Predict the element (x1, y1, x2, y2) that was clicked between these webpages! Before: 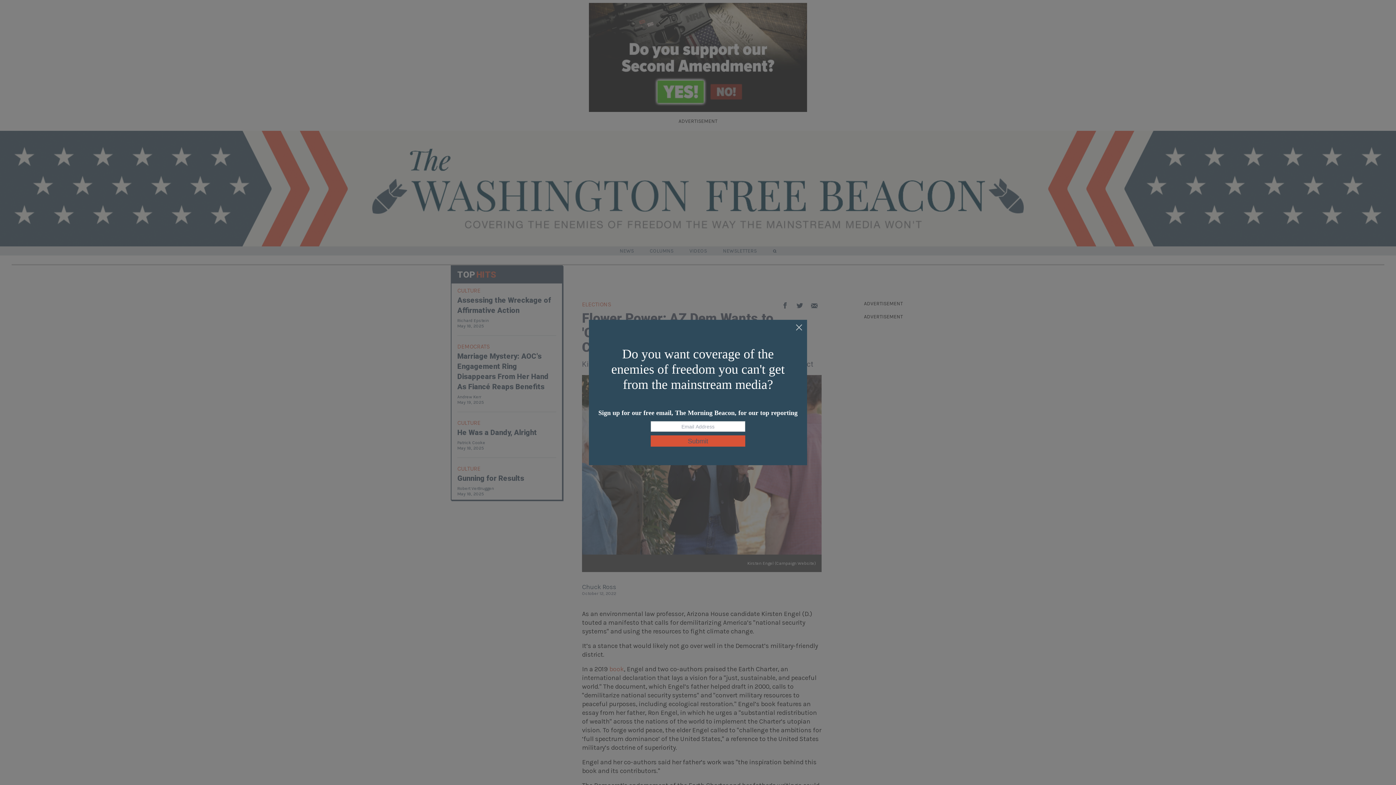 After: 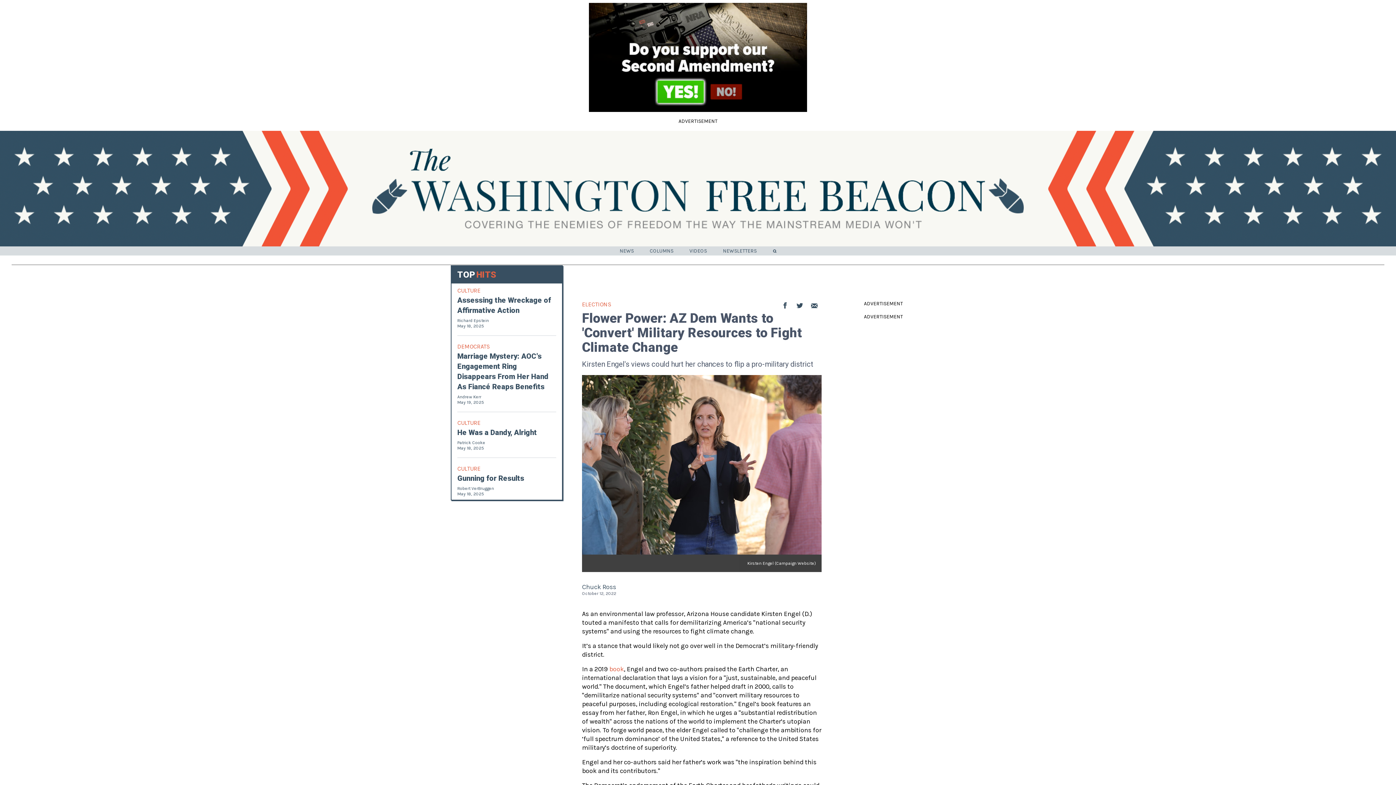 Action: bbox: (795, 324, 803, 332)